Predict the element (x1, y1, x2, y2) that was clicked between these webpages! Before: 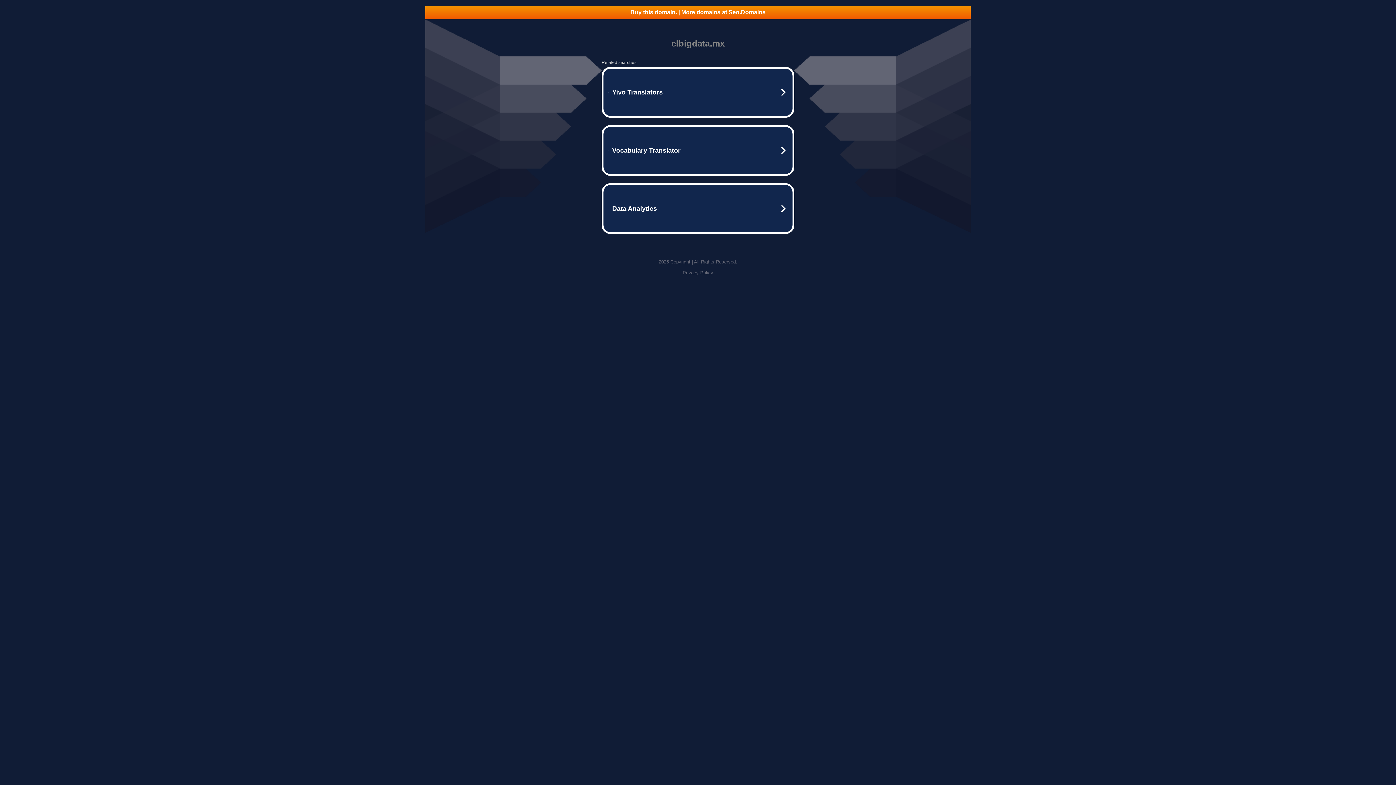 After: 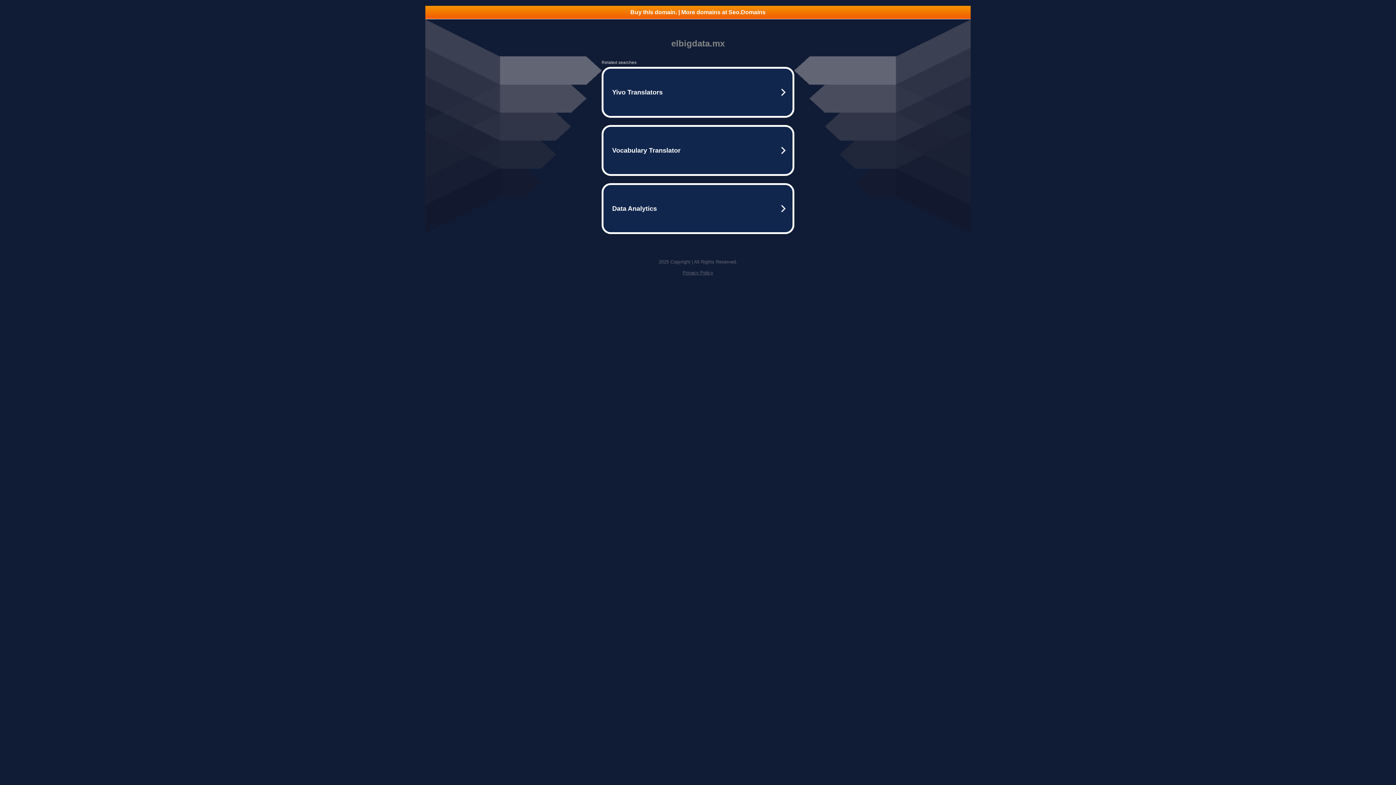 Action: label: Privacy Policy bbox: (682, 270, 713, 275)